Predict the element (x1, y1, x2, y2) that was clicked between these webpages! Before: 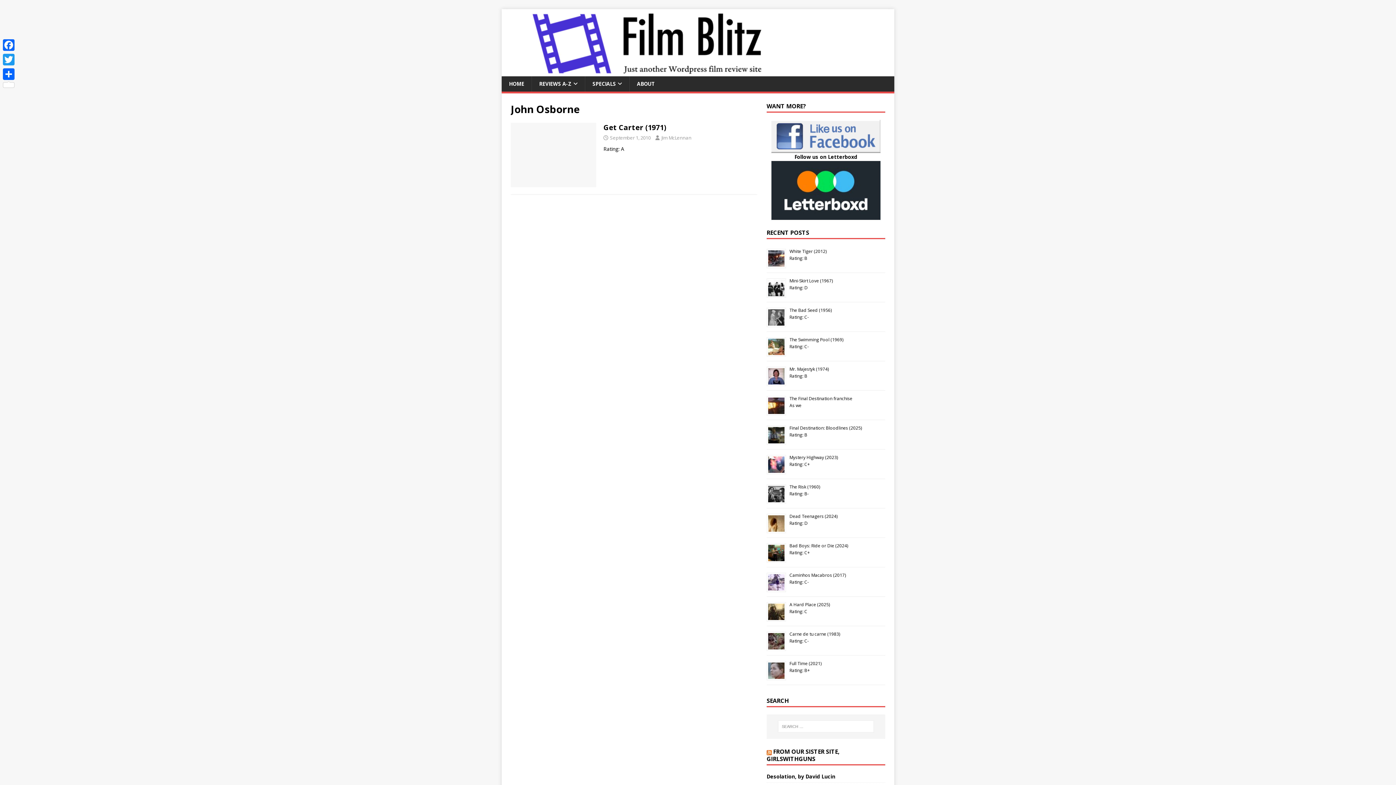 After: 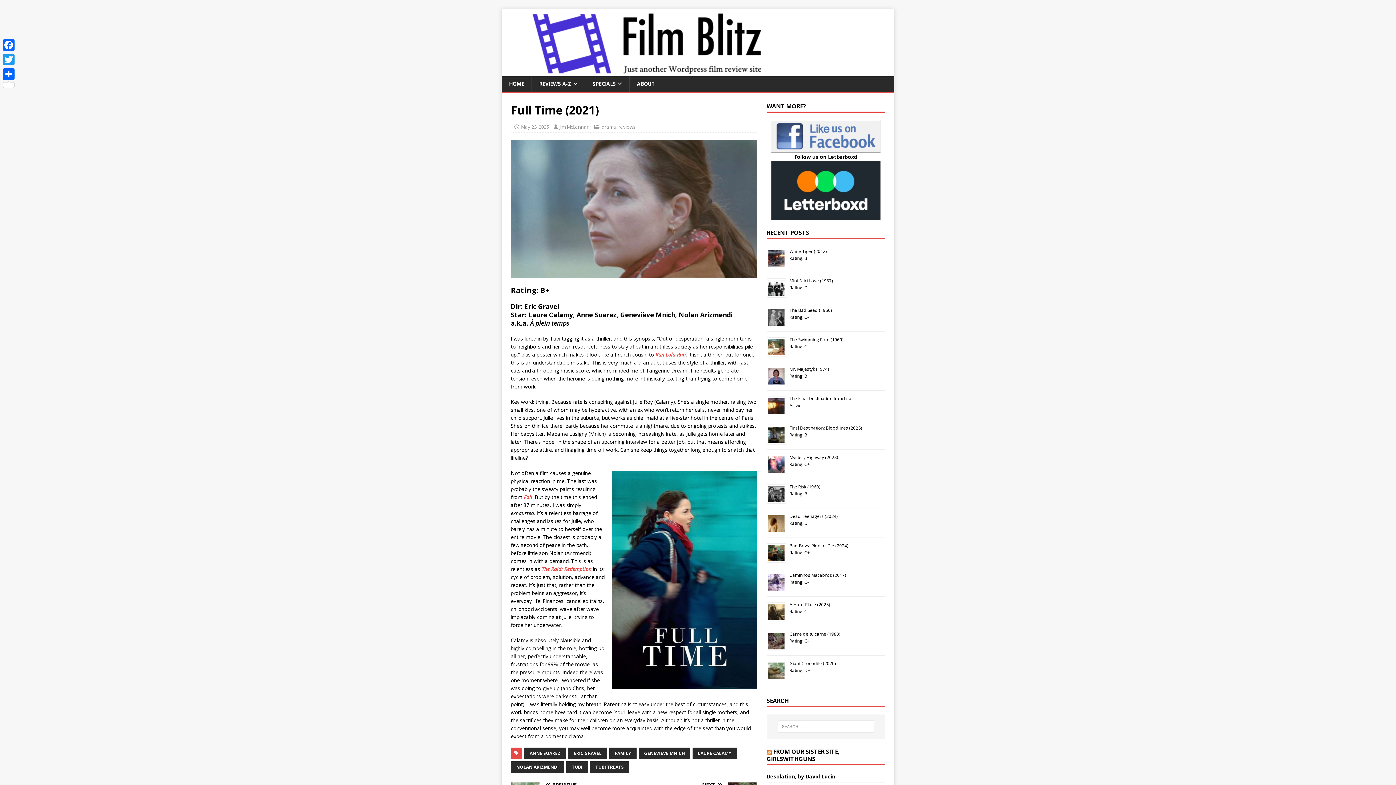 Action: bbox: (789, 660, 821, 666) label: Full Time (2021)